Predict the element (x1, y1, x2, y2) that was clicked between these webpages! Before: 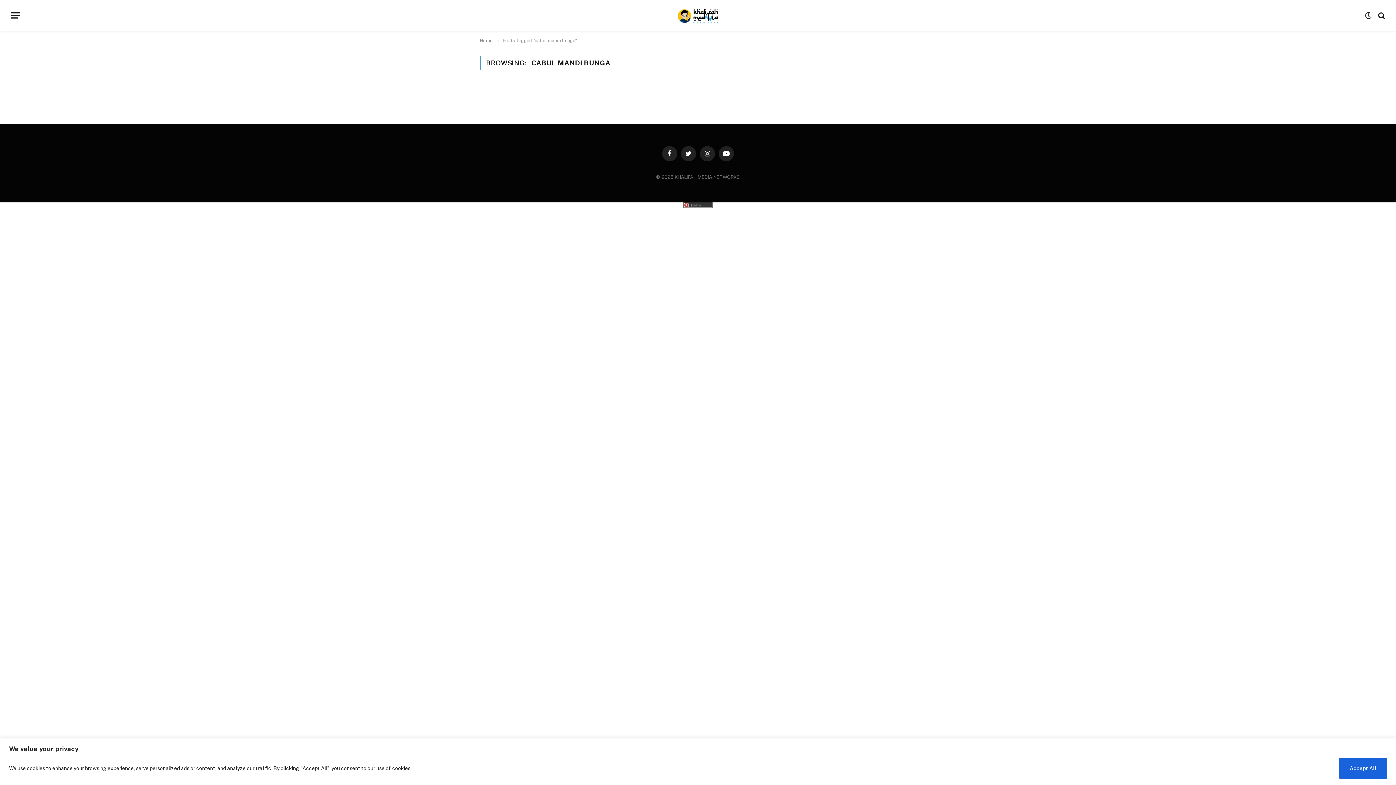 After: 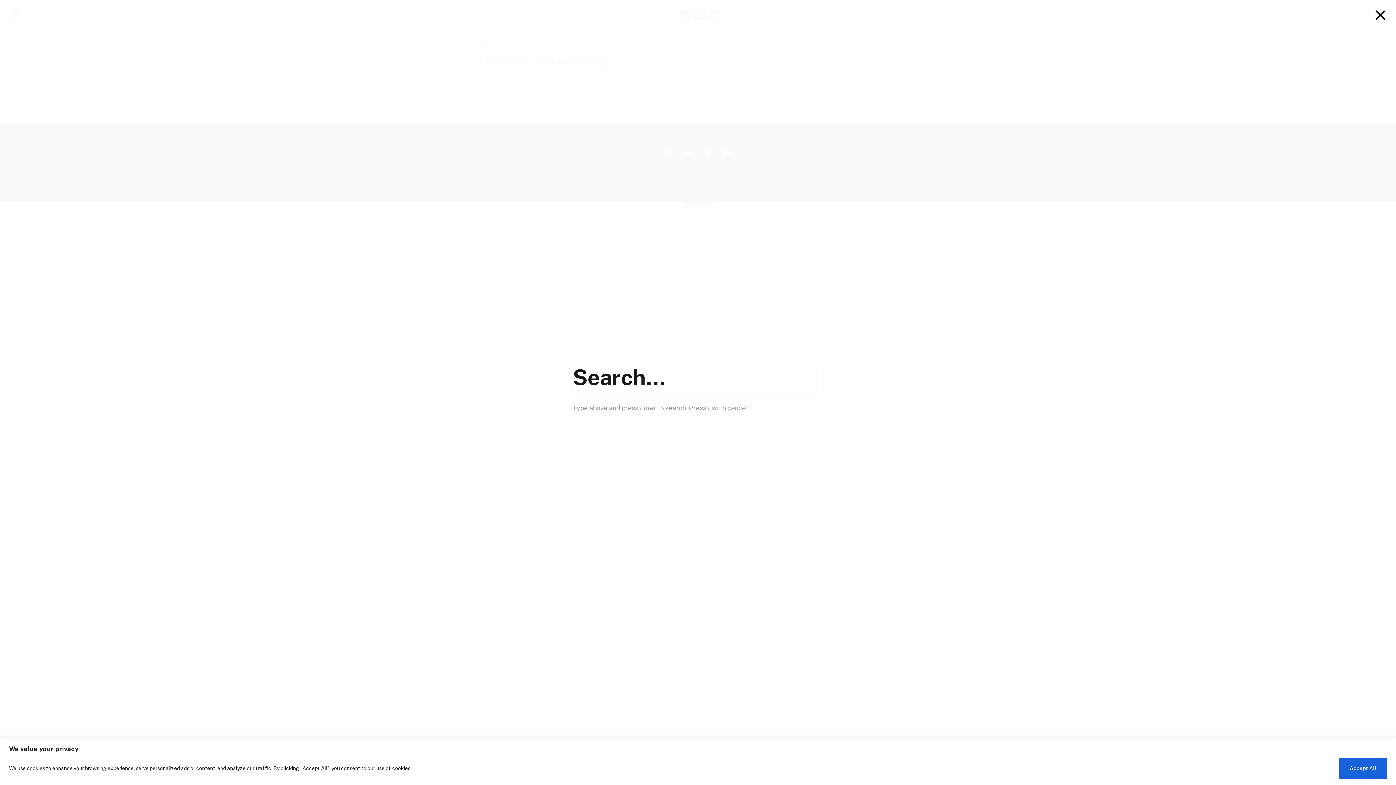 Action: bbox: (1377, 7, 1385, 23)